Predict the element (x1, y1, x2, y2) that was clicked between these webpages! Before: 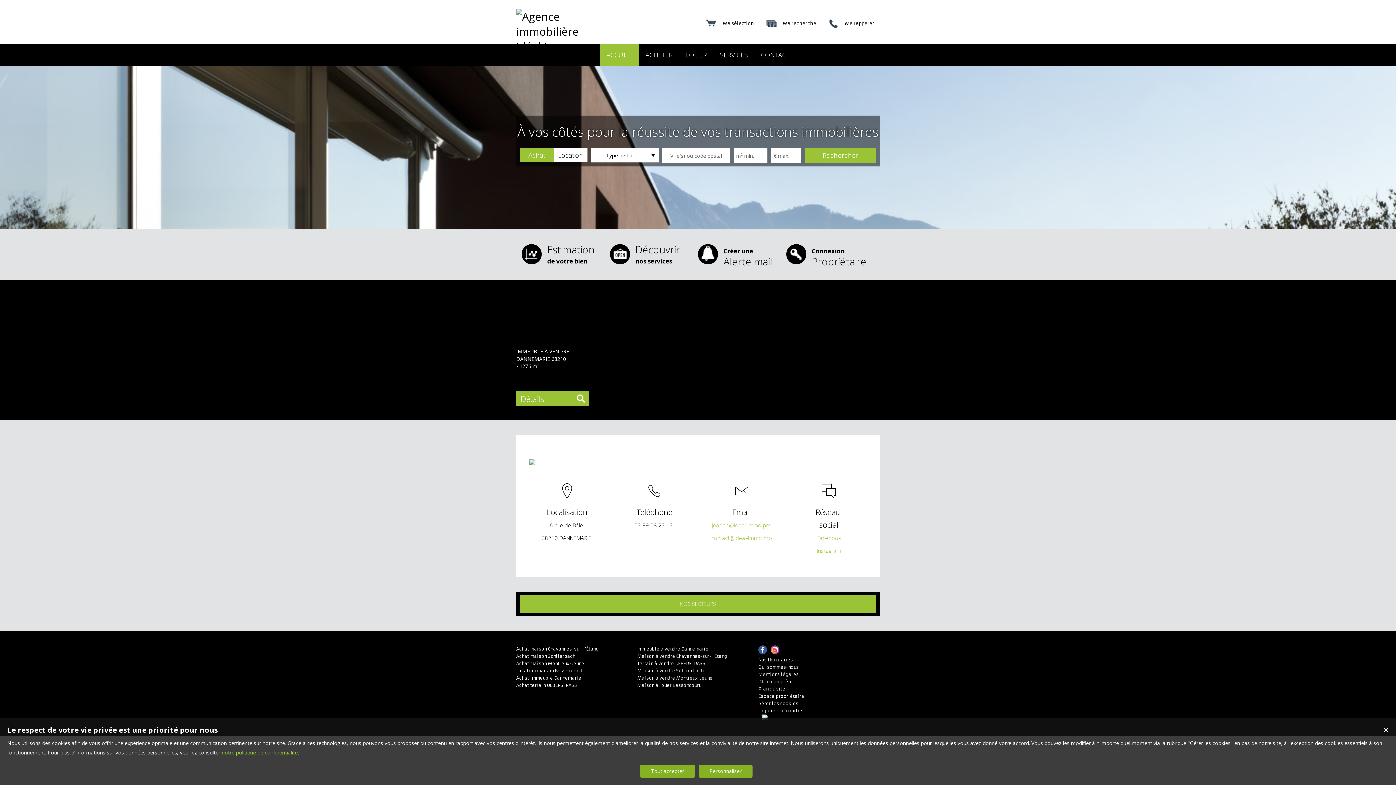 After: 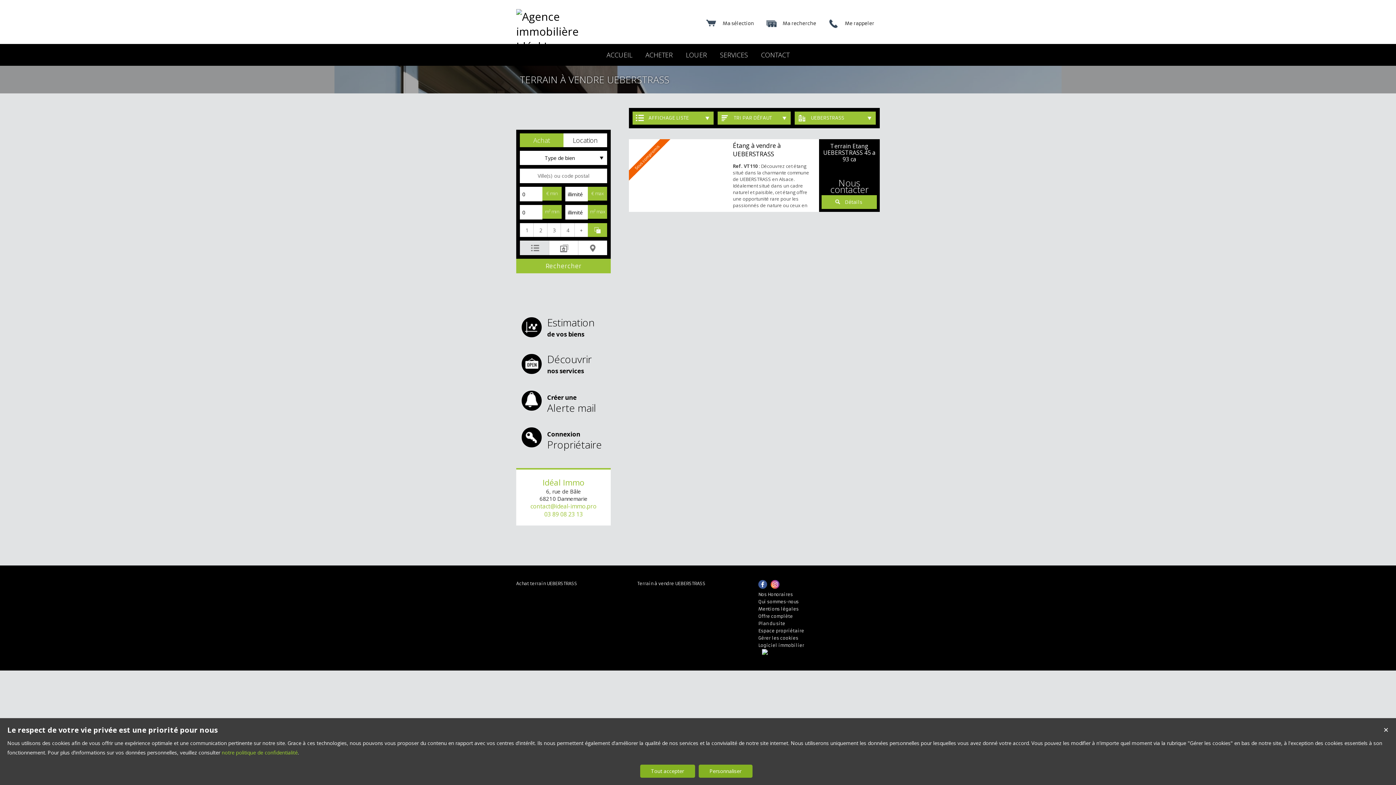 Action: label: Achat terrain UEBERSTRASS bbox: (516, 682, 637, 689)